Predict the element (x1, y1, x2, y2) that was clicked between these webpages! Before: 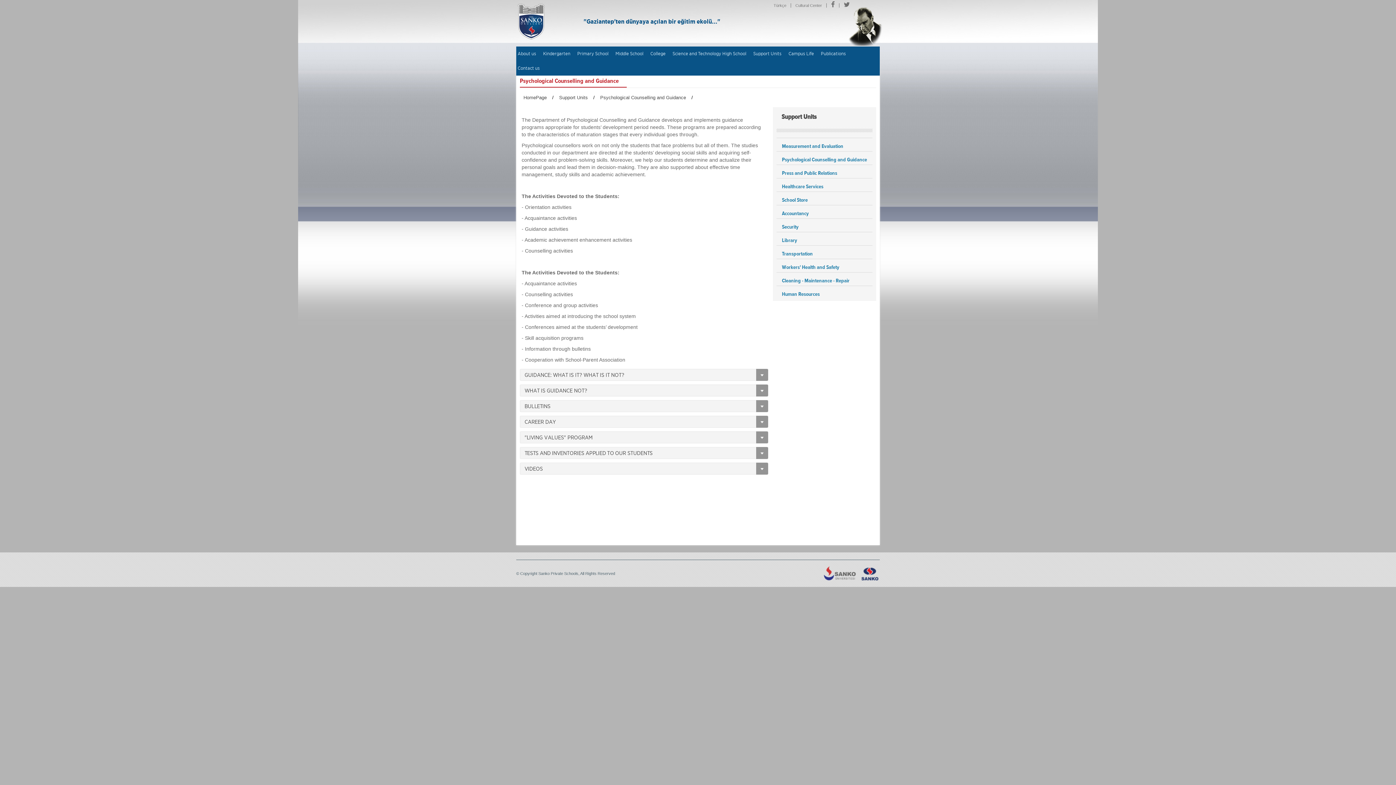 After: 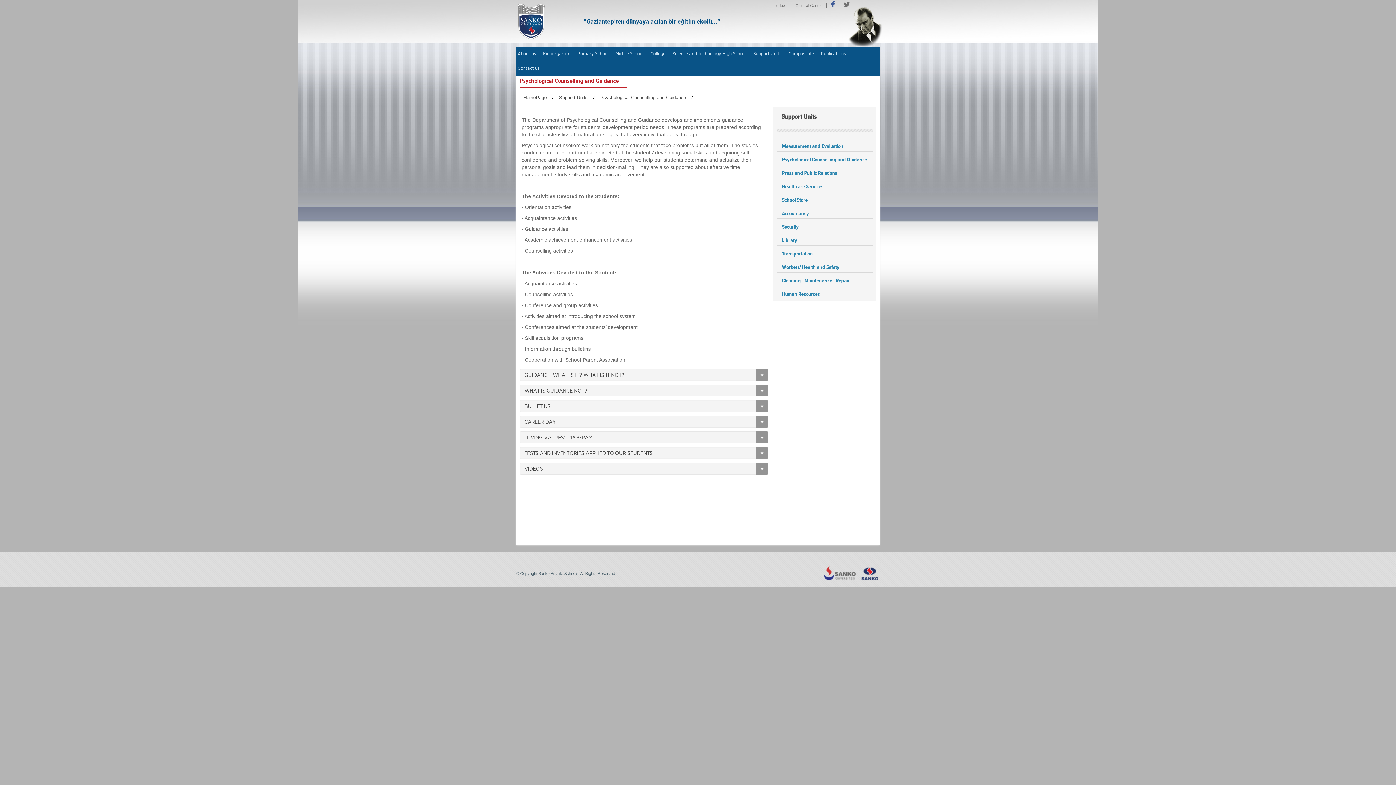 Action: bbox: (826, 3, 839, 7)